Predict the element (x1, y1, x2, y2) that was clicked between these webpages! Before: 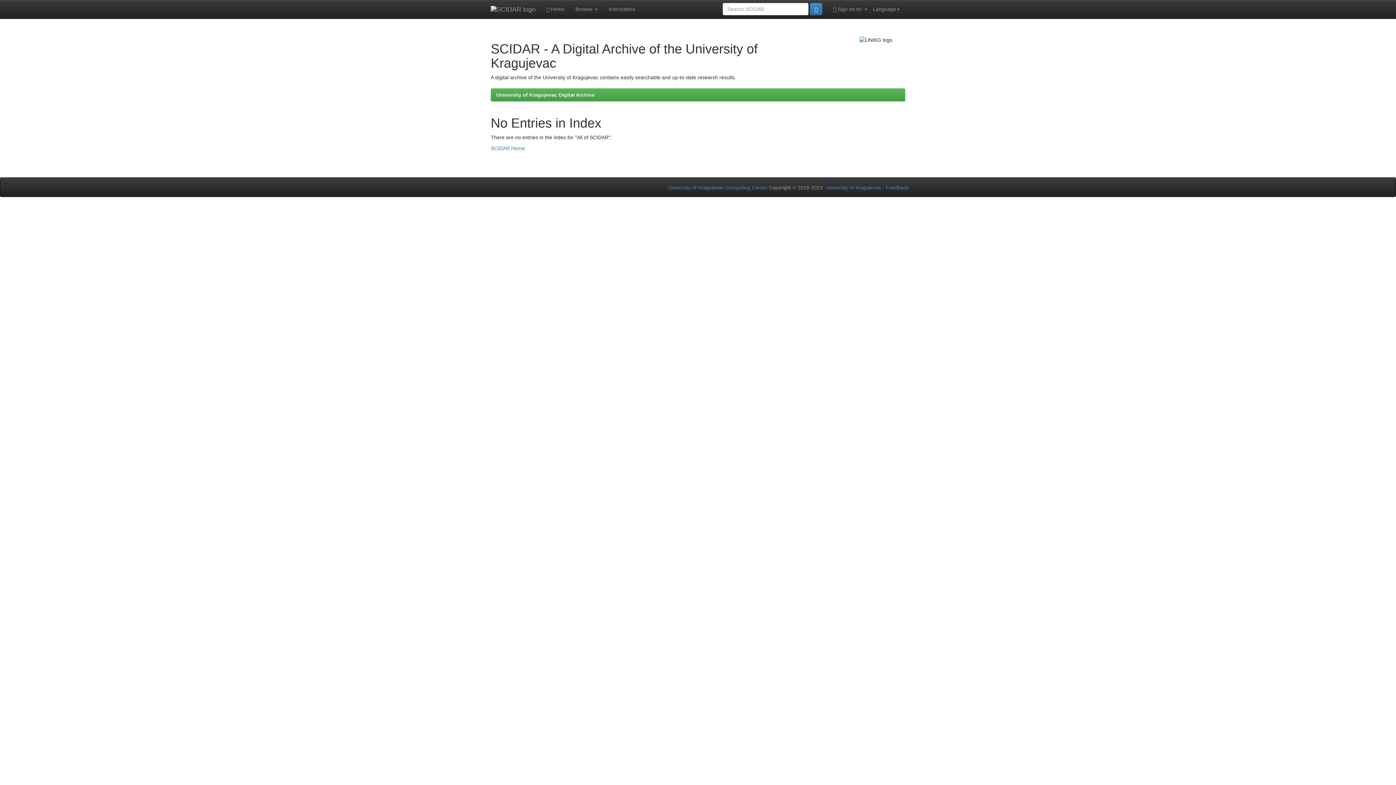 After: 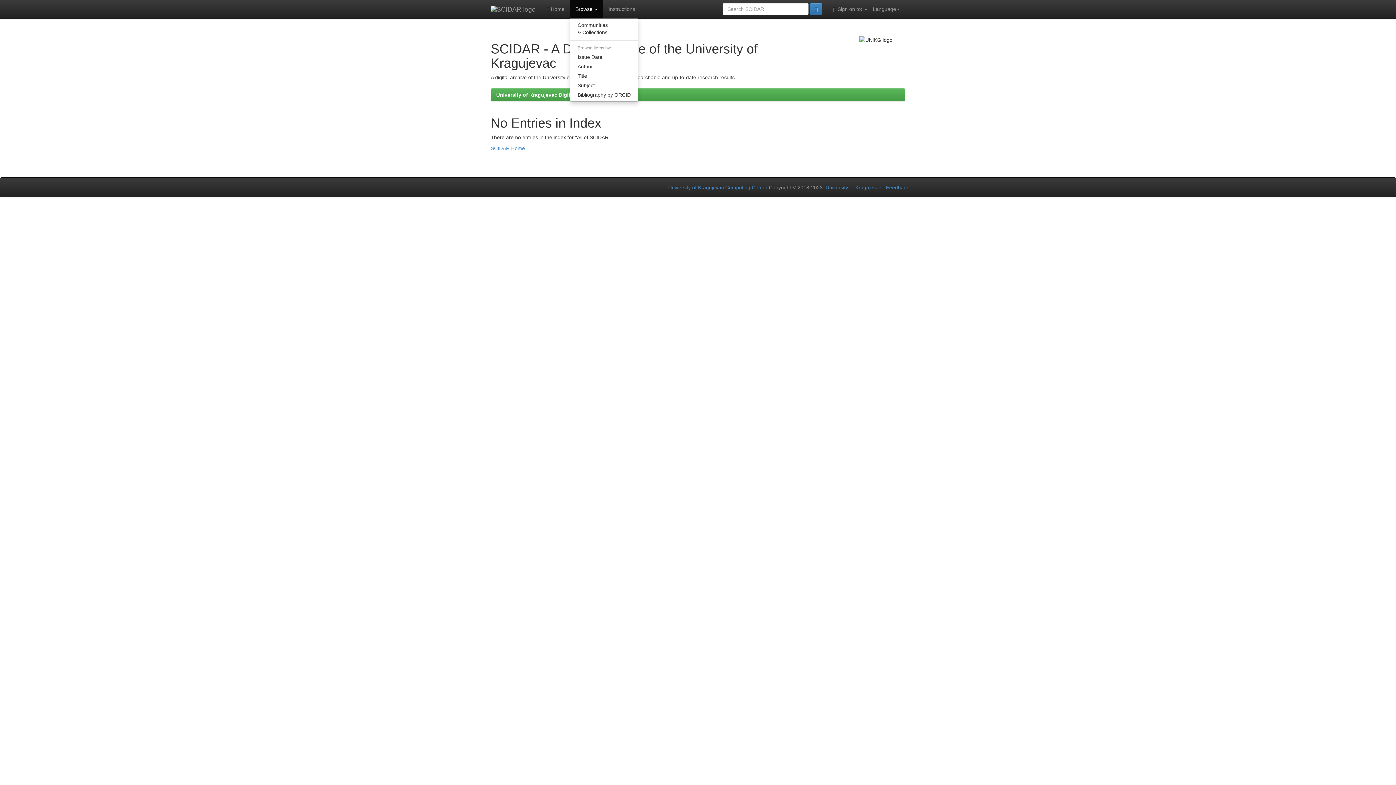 Action: label: Browse  bbox: (570, 0, 603, 18)